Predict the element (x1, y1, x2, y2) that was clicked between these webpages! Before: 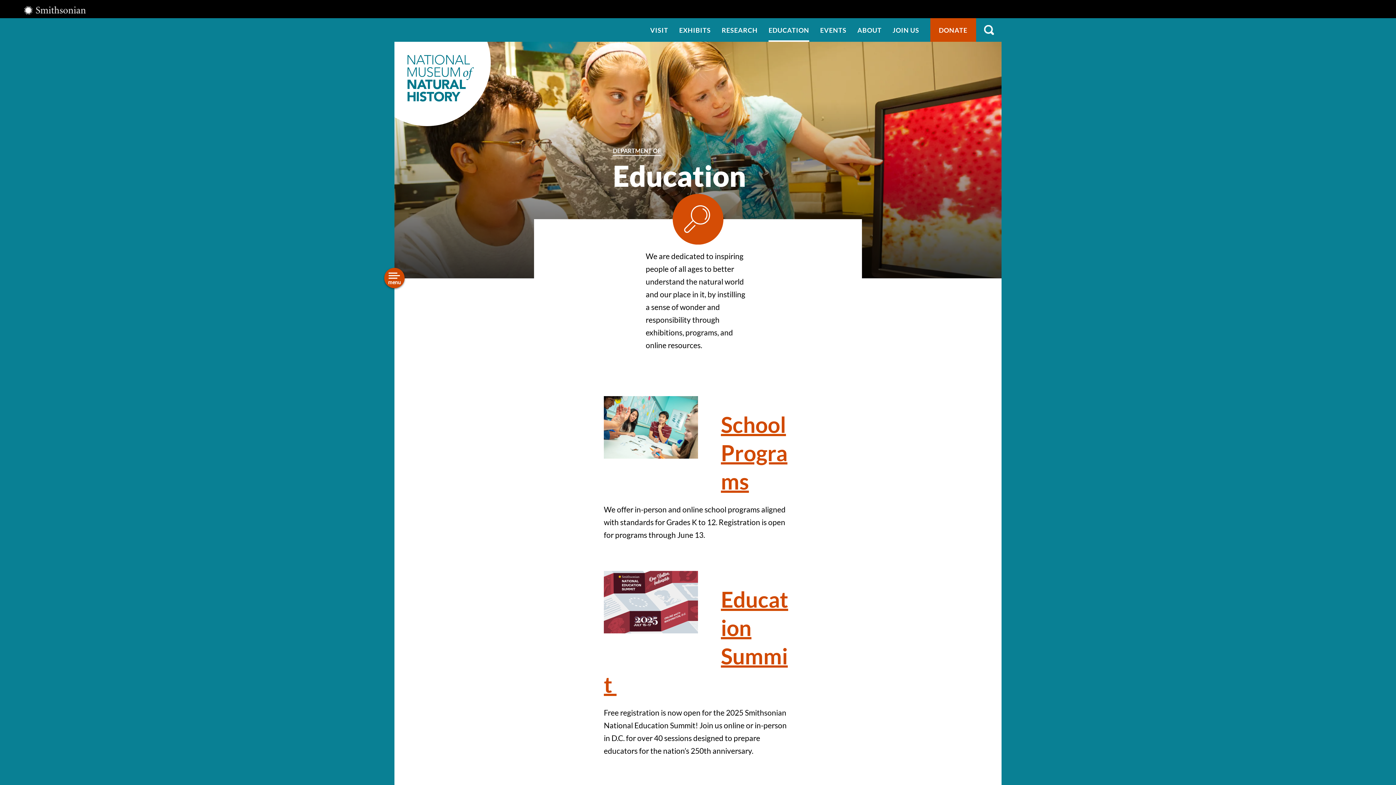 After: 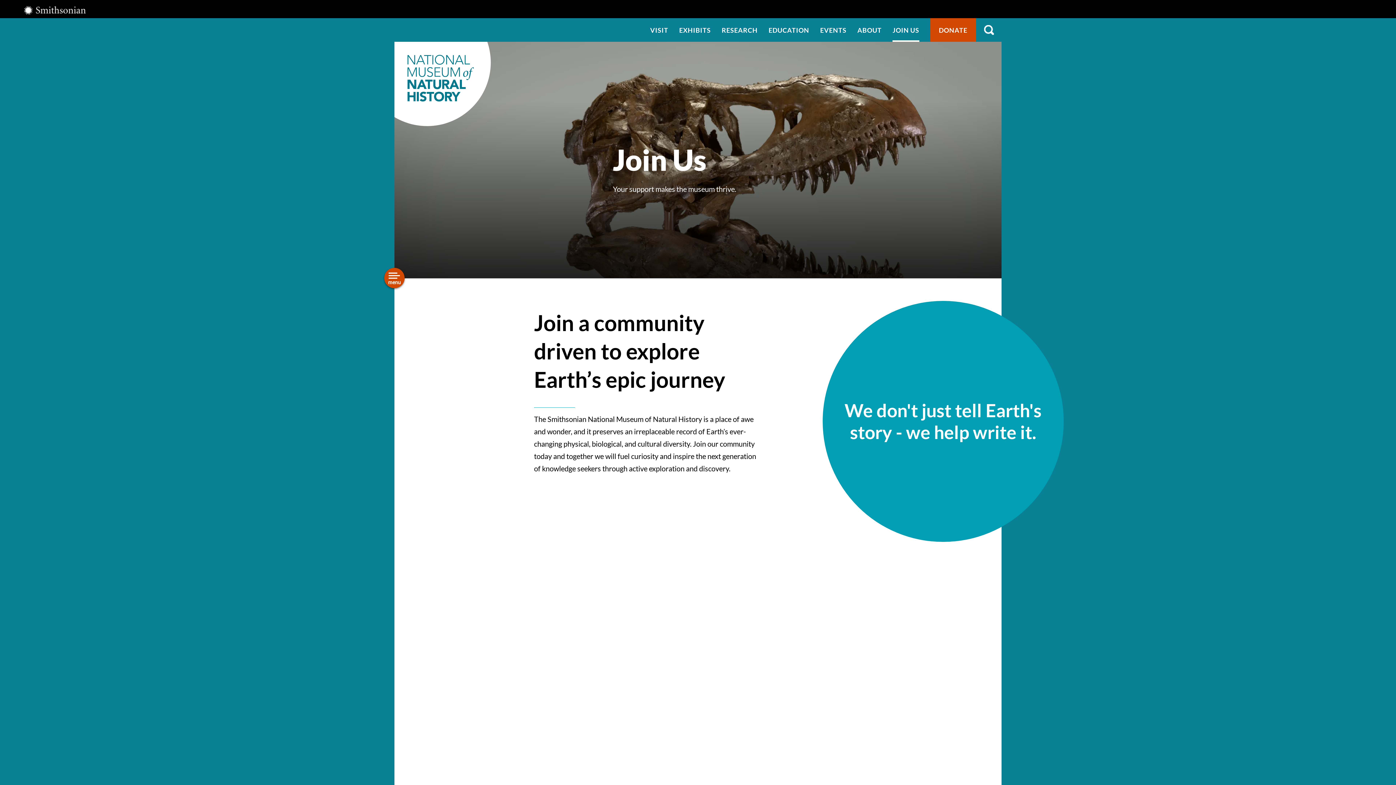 Action: label: JOIN US bbox: (892, 18, 919, 41)